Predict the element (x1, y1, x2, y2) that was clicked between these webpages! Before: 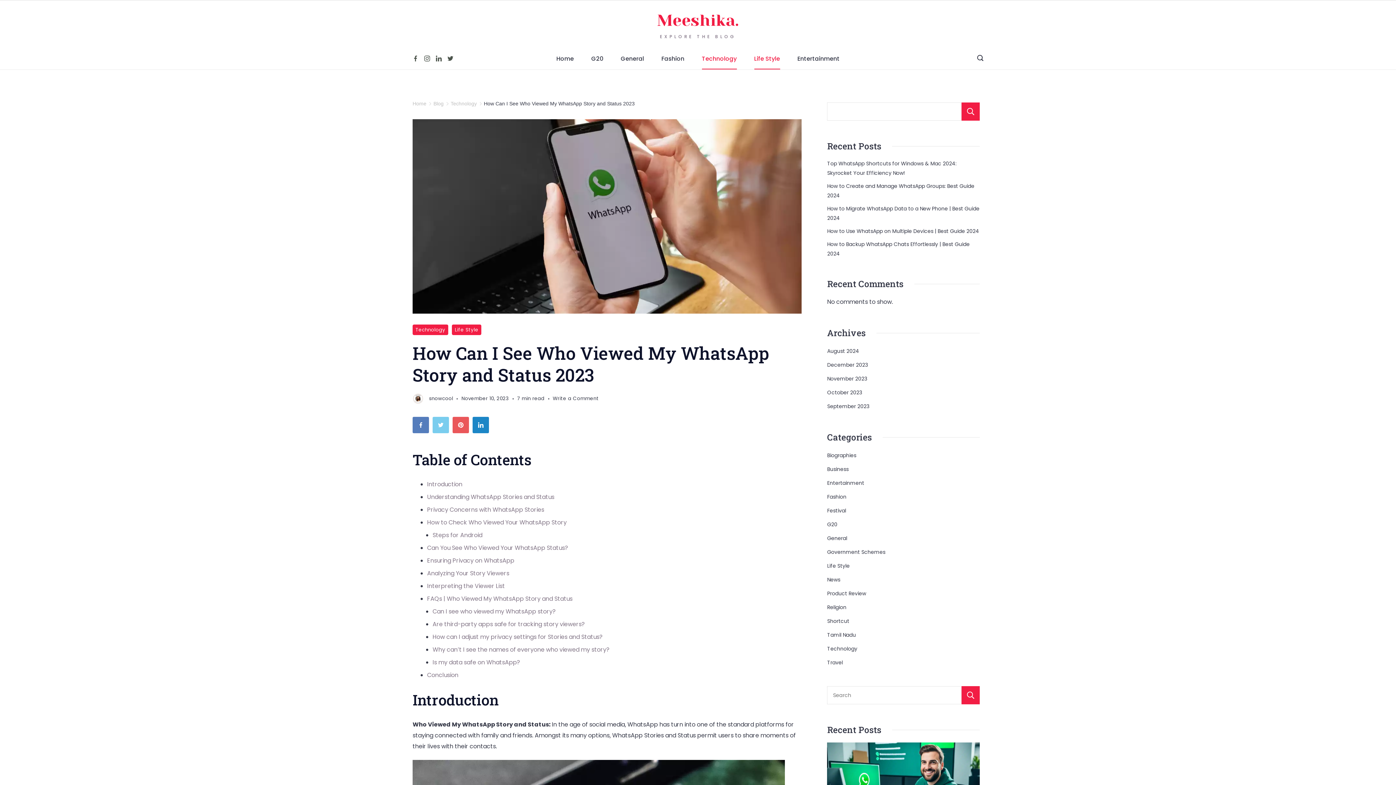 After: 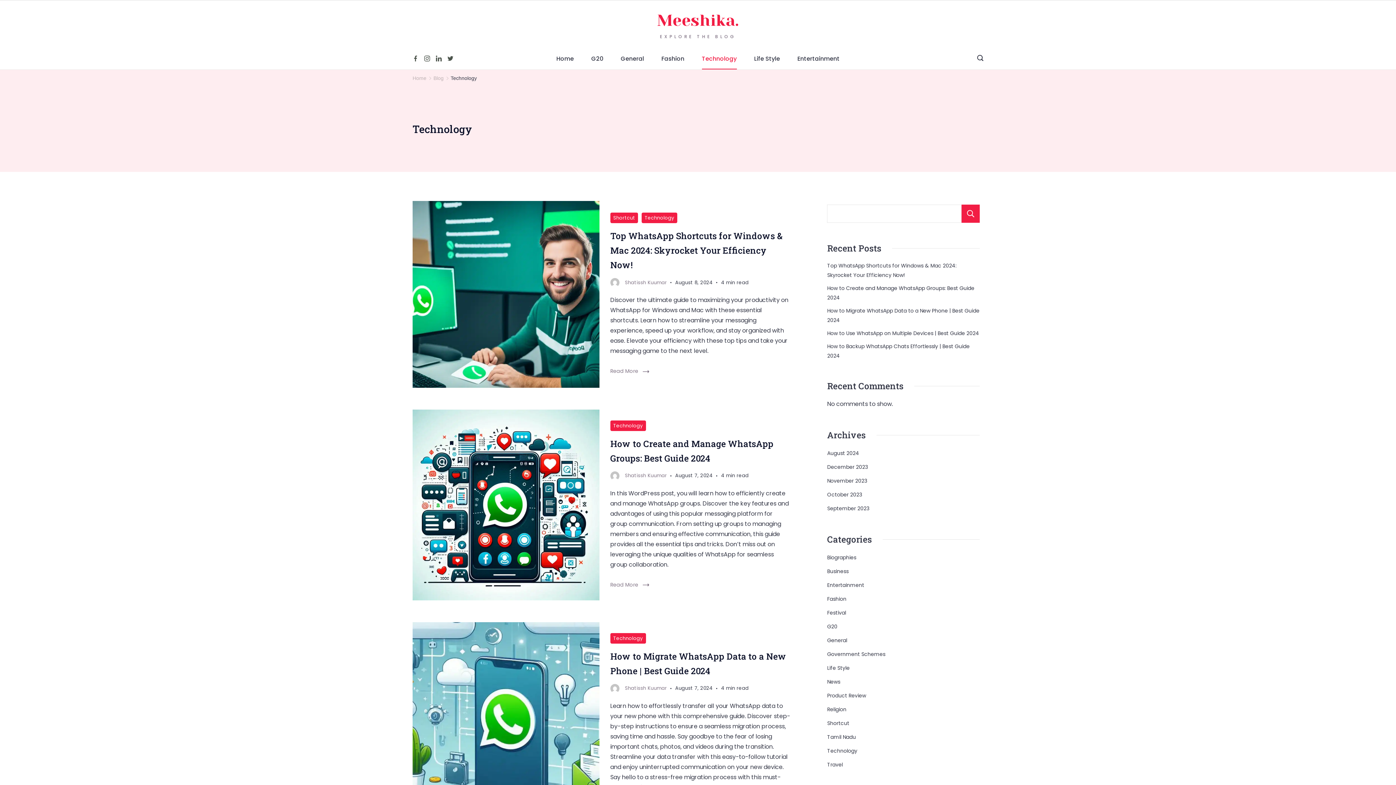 Action: label: Technology bbox: (412, 324, 448, 335)